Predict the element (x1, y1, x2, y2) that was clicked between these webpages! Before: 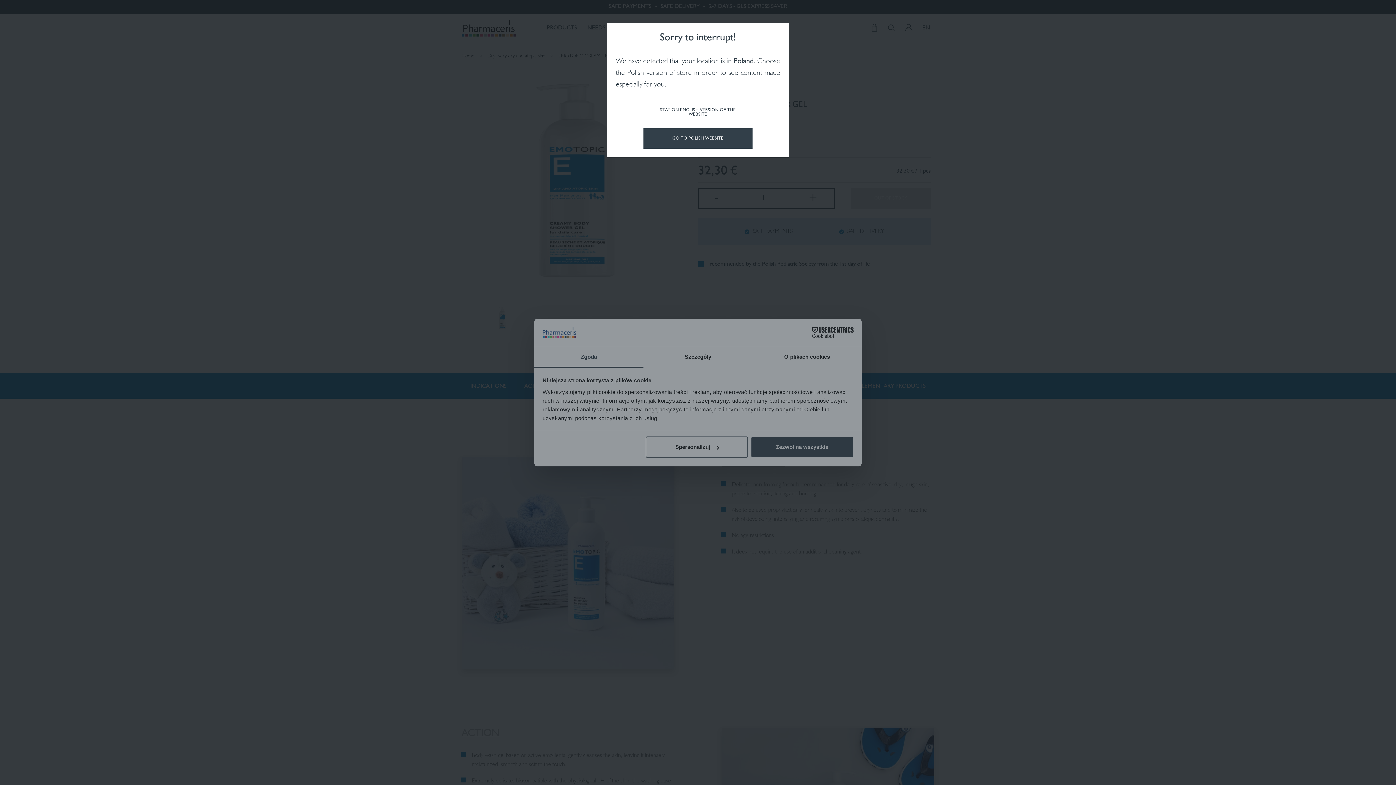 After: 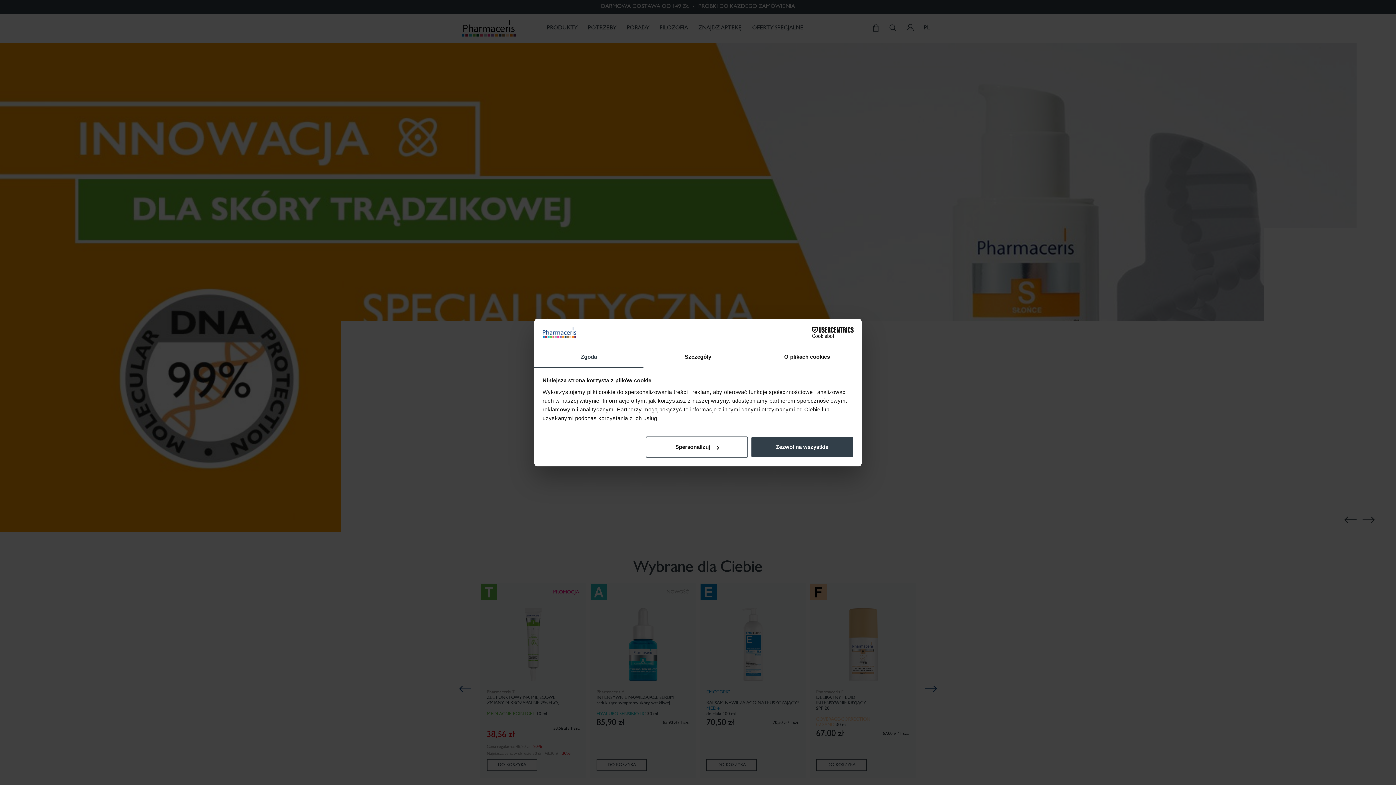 Action: label: GO TO POLISH WEBSITE bbox: (643, 128, 752, 148)